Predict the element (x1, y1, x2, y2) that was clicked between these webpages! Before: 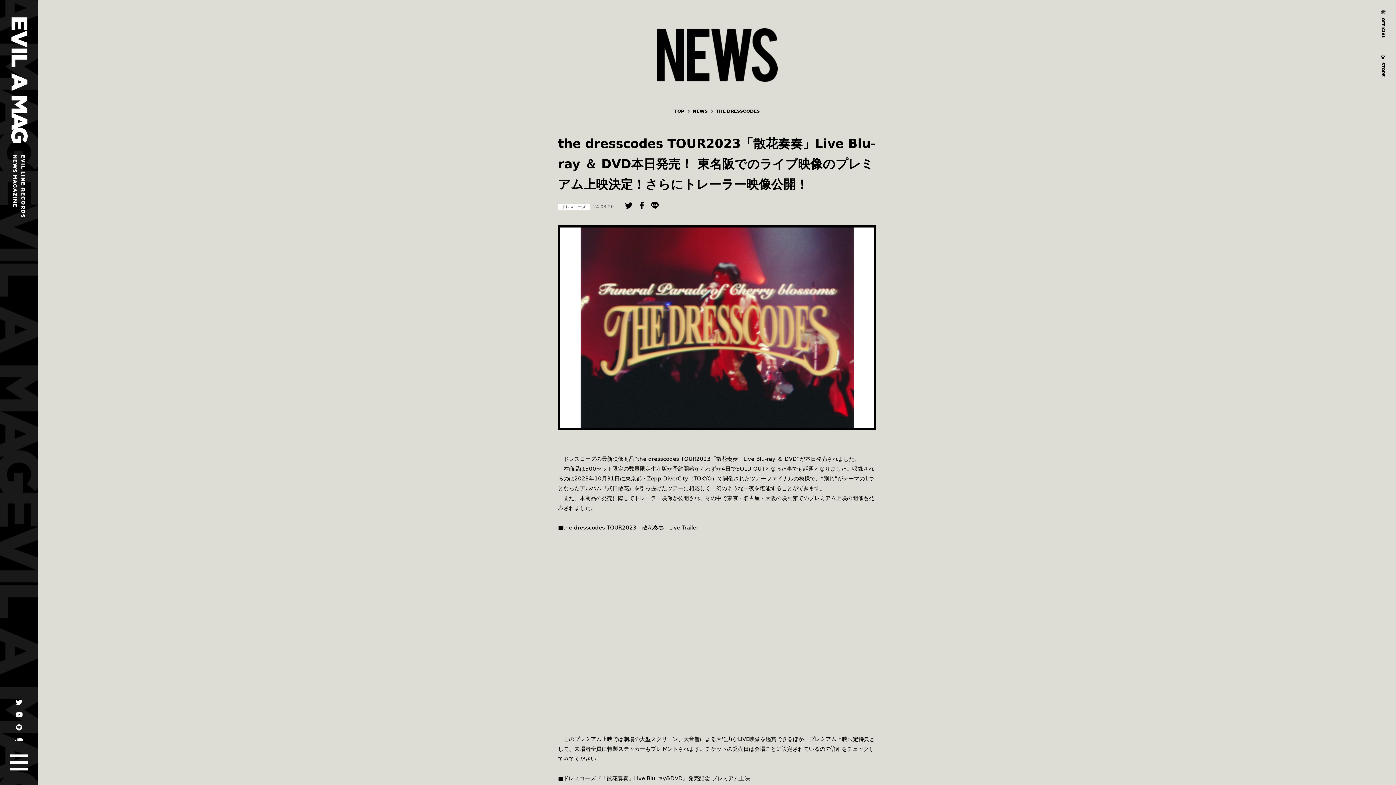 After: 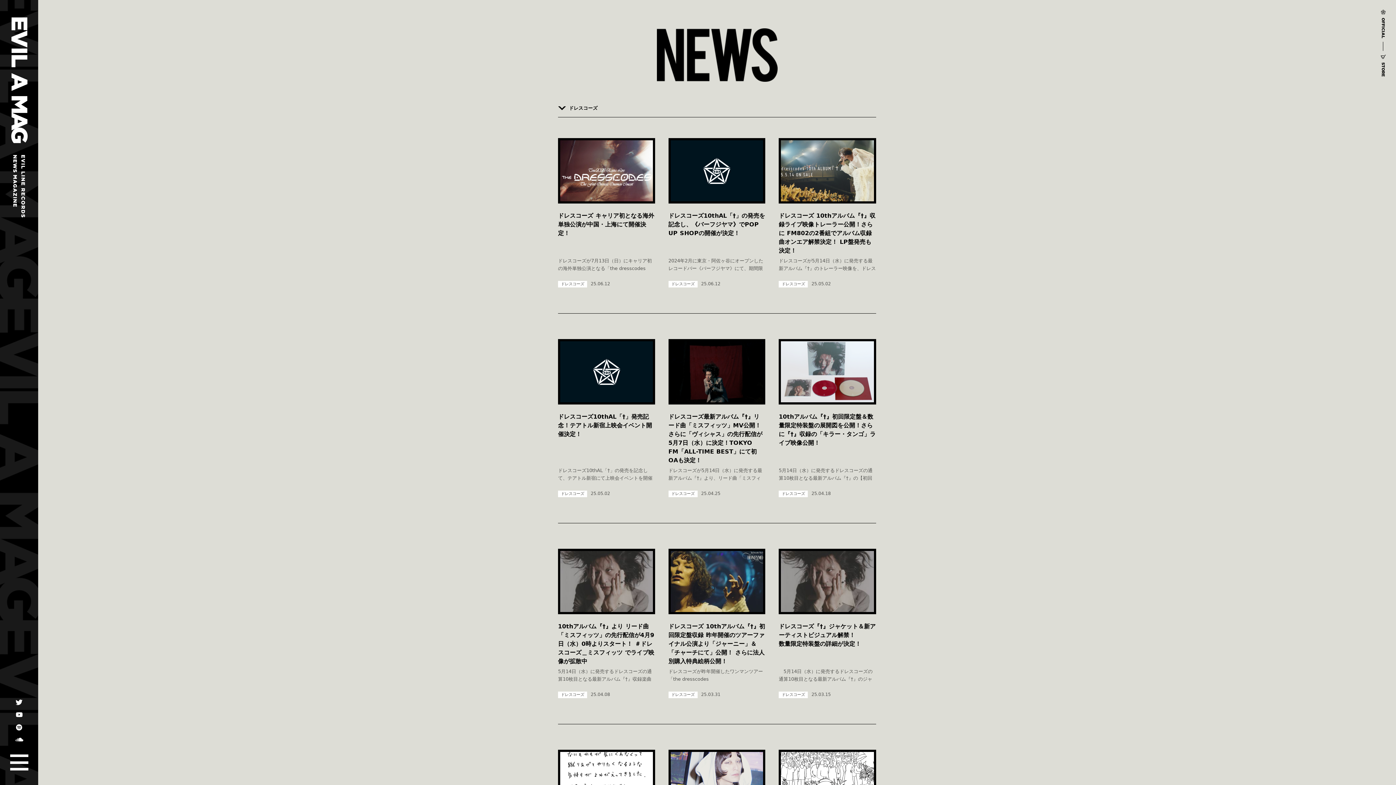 Action: bbox: (716, 105, 760, 117) label: THE DRESSCODES